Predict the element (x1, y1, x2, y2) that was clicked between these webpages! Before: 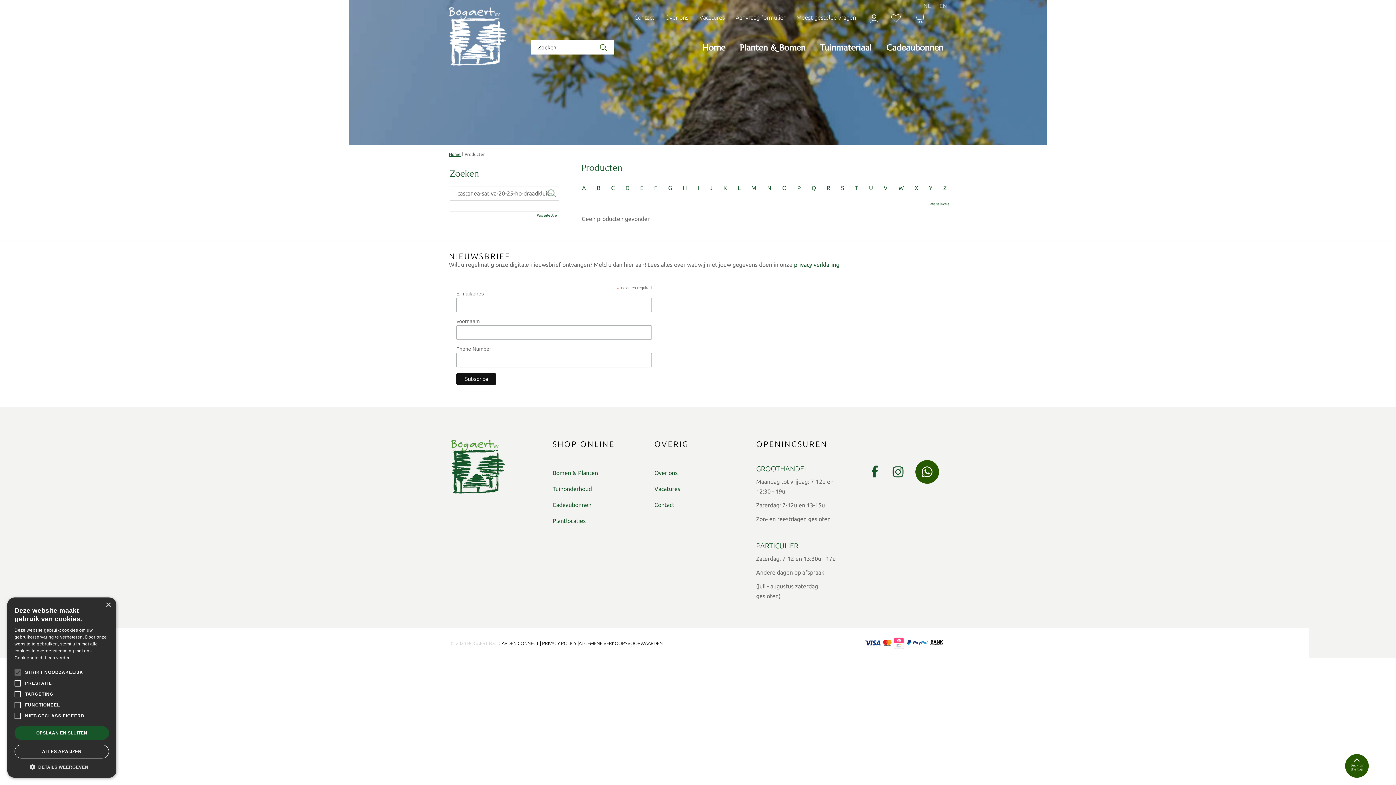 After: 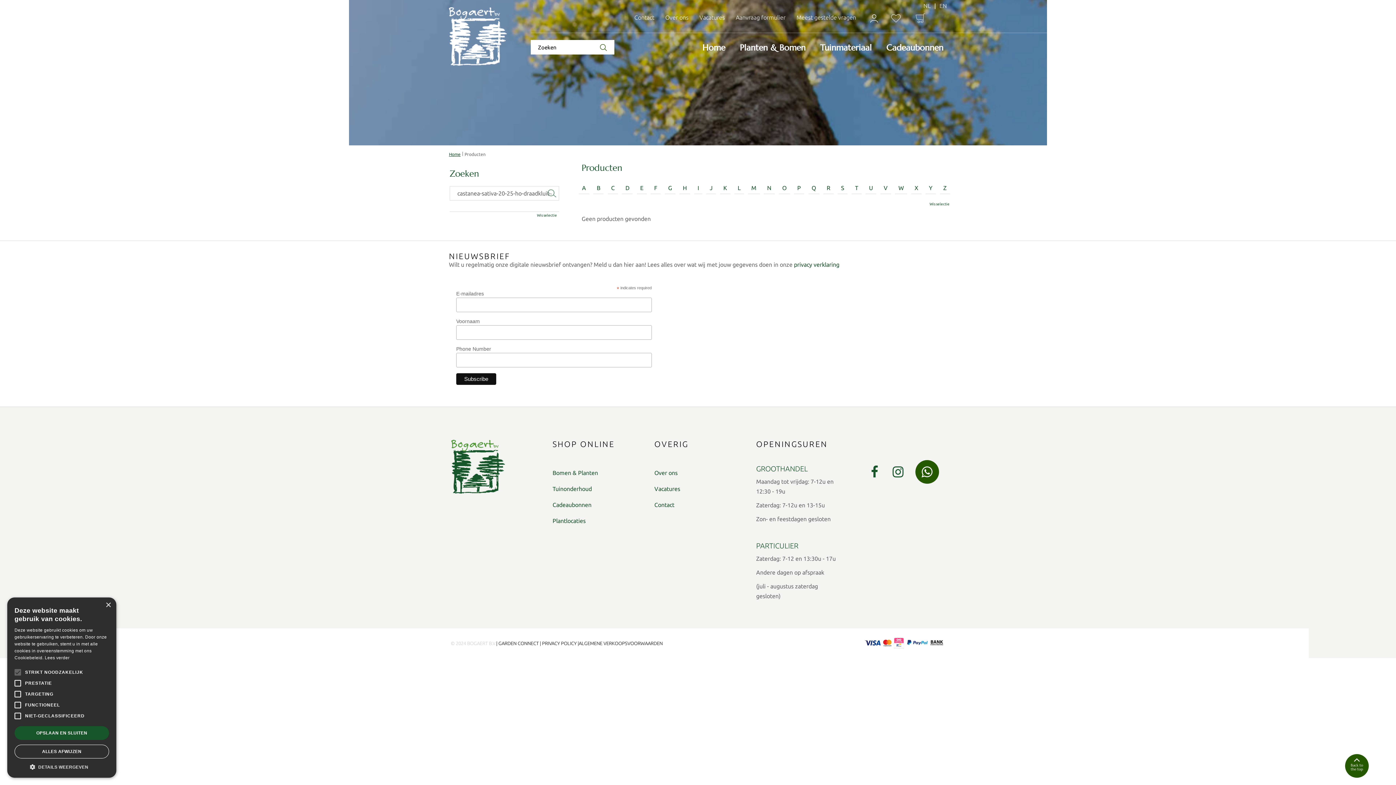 Action: label: U bbox: (865, 182, 876, 194)